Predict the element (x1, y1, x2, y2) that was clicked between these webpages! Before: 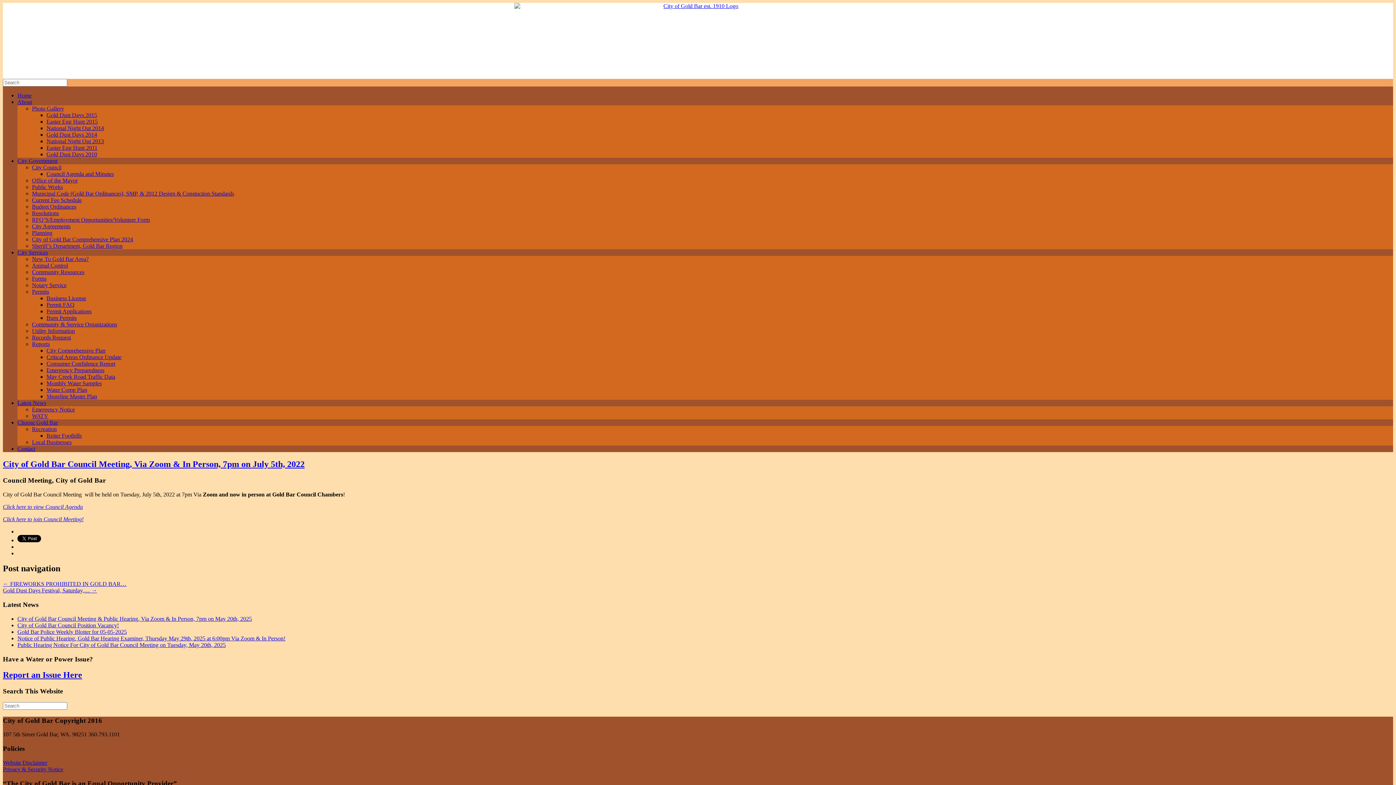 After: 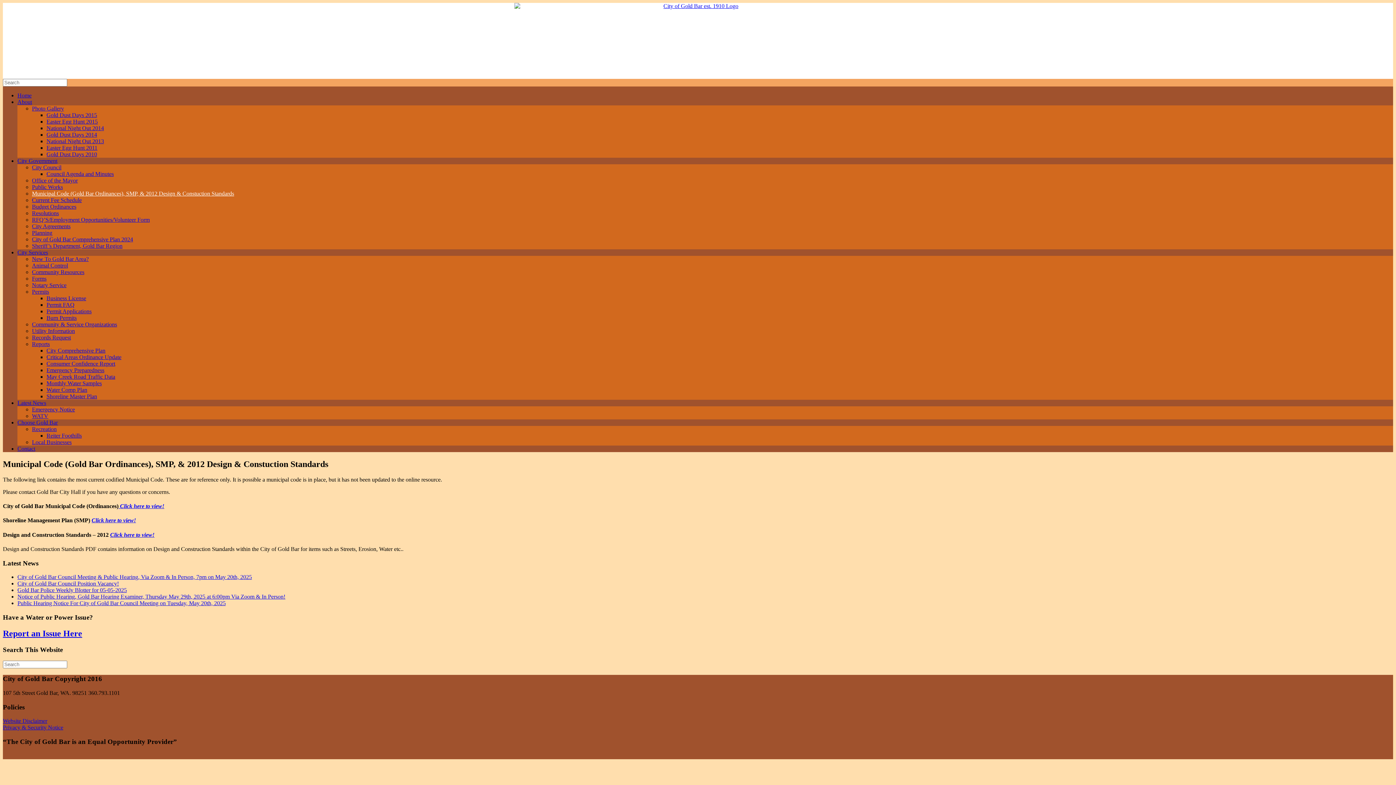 Action: label: Municipal Code (Gold Bar Ordinances), SMP, & 2012 Design & Constuction Standards bbox: (32, 190, 234, 196)